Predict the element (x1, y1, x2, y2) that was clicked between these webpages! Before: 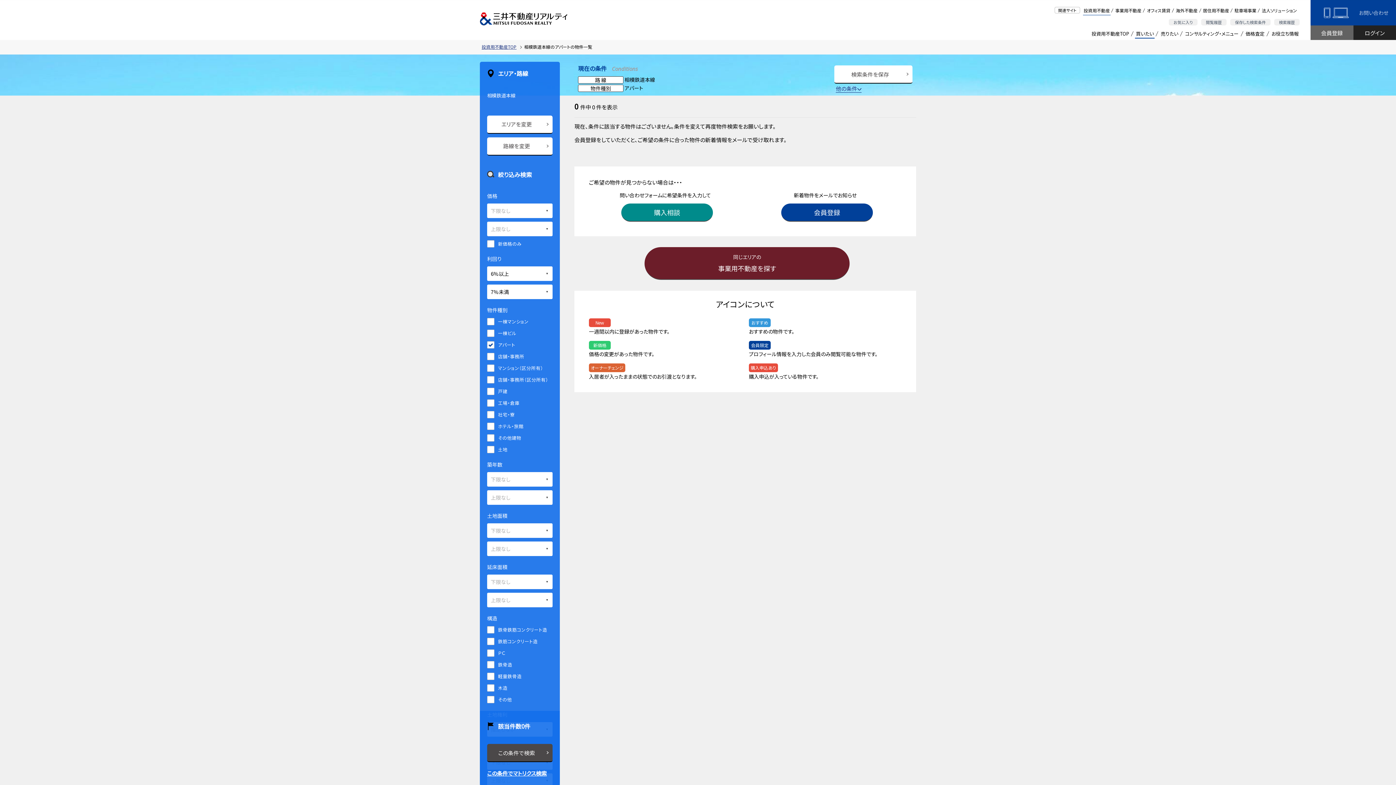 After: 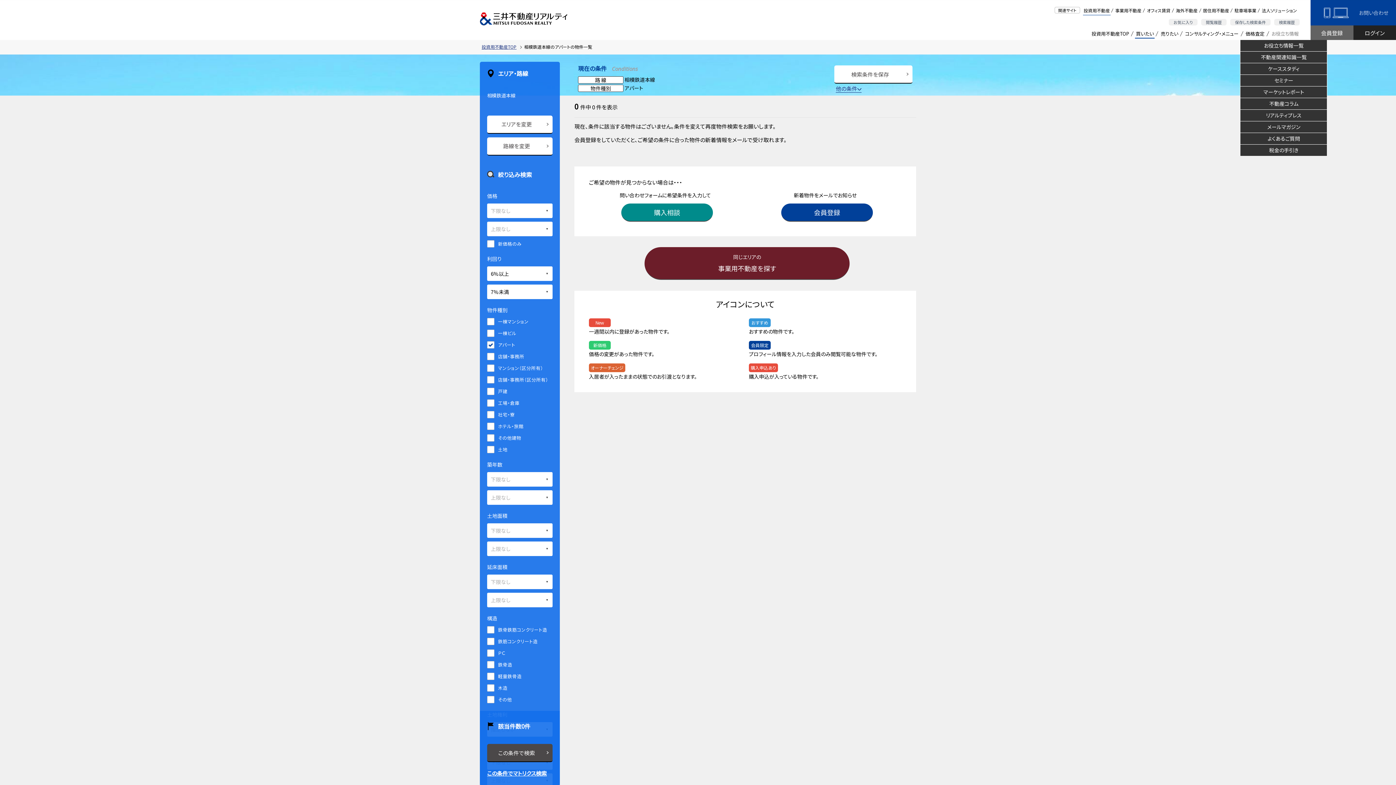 Action: label: お役立ち情報 bbox: (1270, 28, 1300, 38)